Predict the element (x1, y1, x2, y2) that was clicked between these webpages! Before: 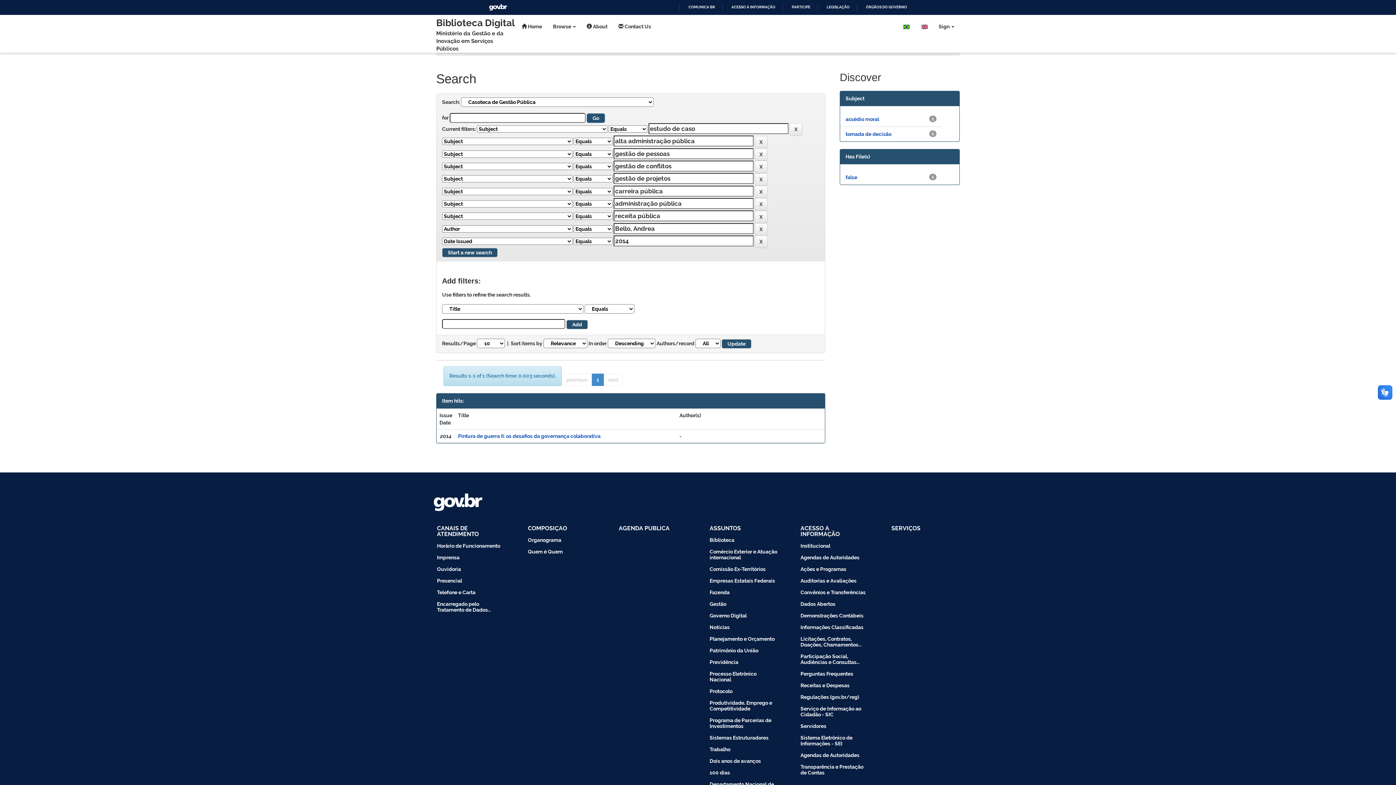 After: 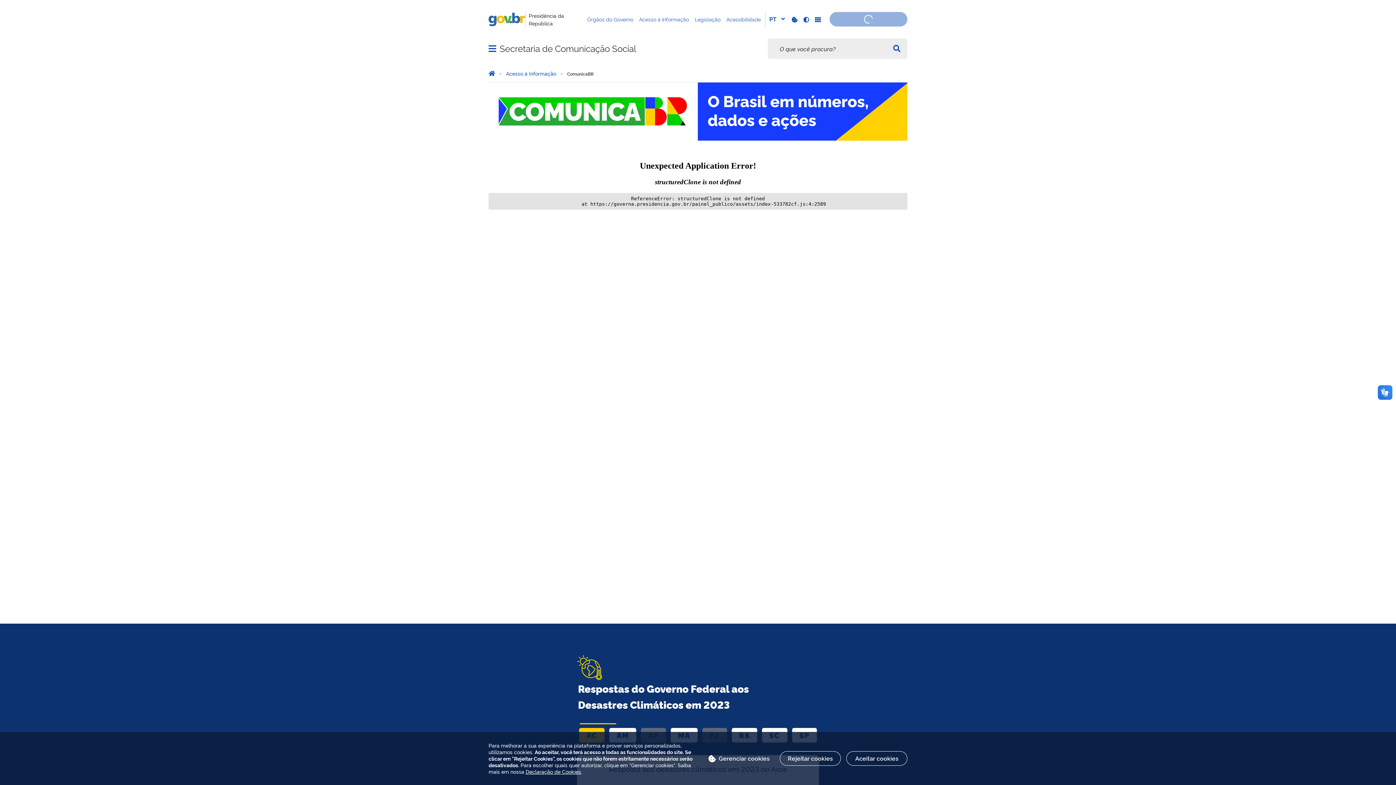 Action: label: COMUNICA BR bbox: (682, 5, 715, 9)